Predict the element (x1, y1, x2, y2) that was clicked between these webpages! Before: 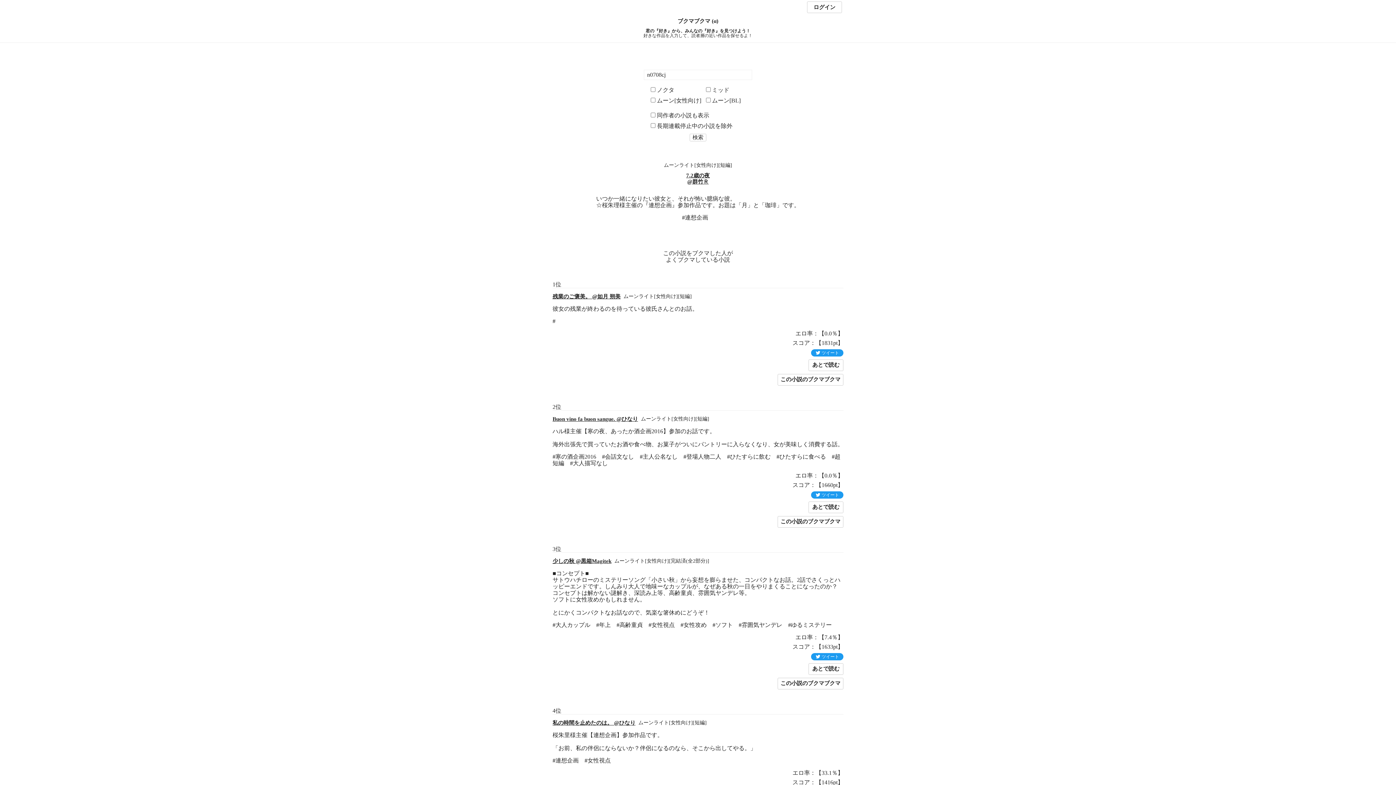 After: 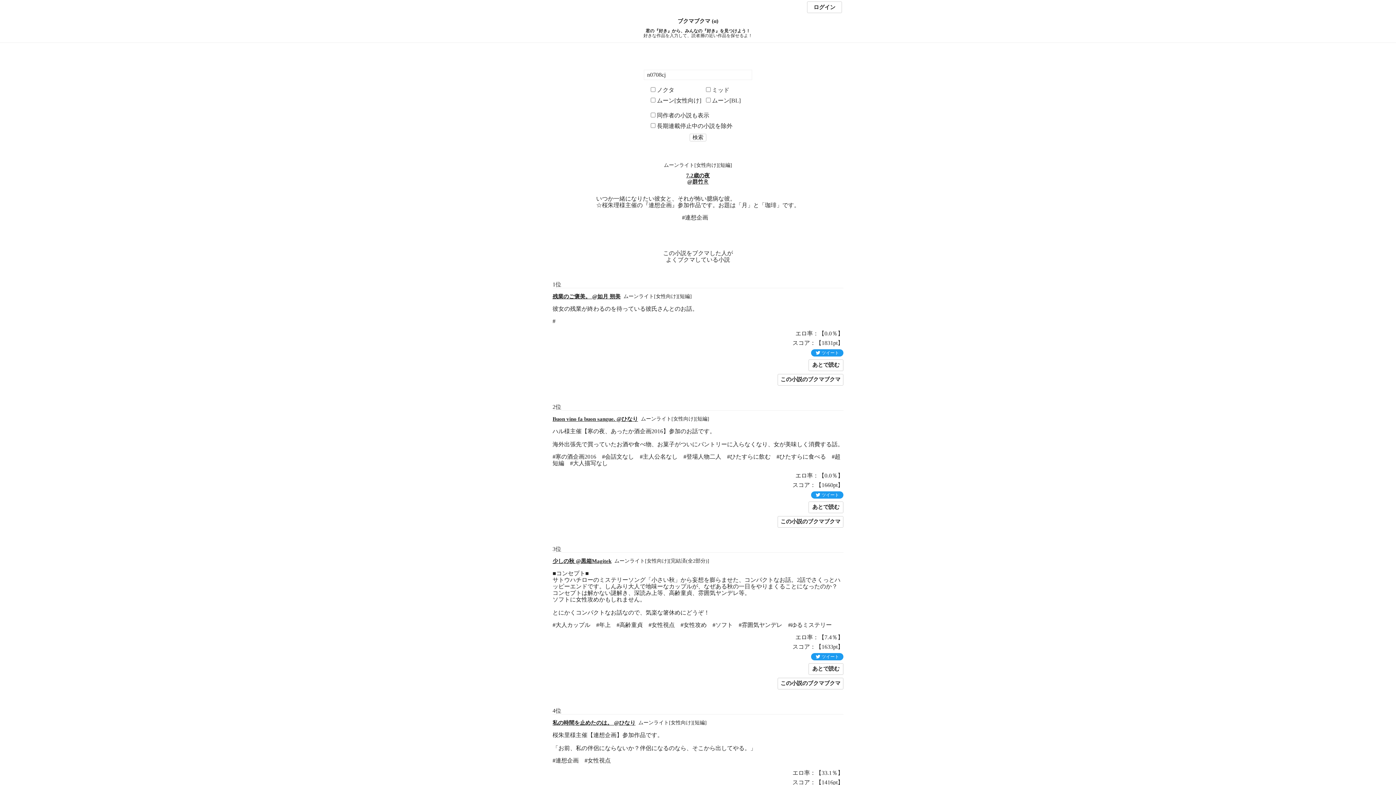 Action: bbox: (552, 293, 620, 299) label: 残業のご褒美。 @如月 朔美